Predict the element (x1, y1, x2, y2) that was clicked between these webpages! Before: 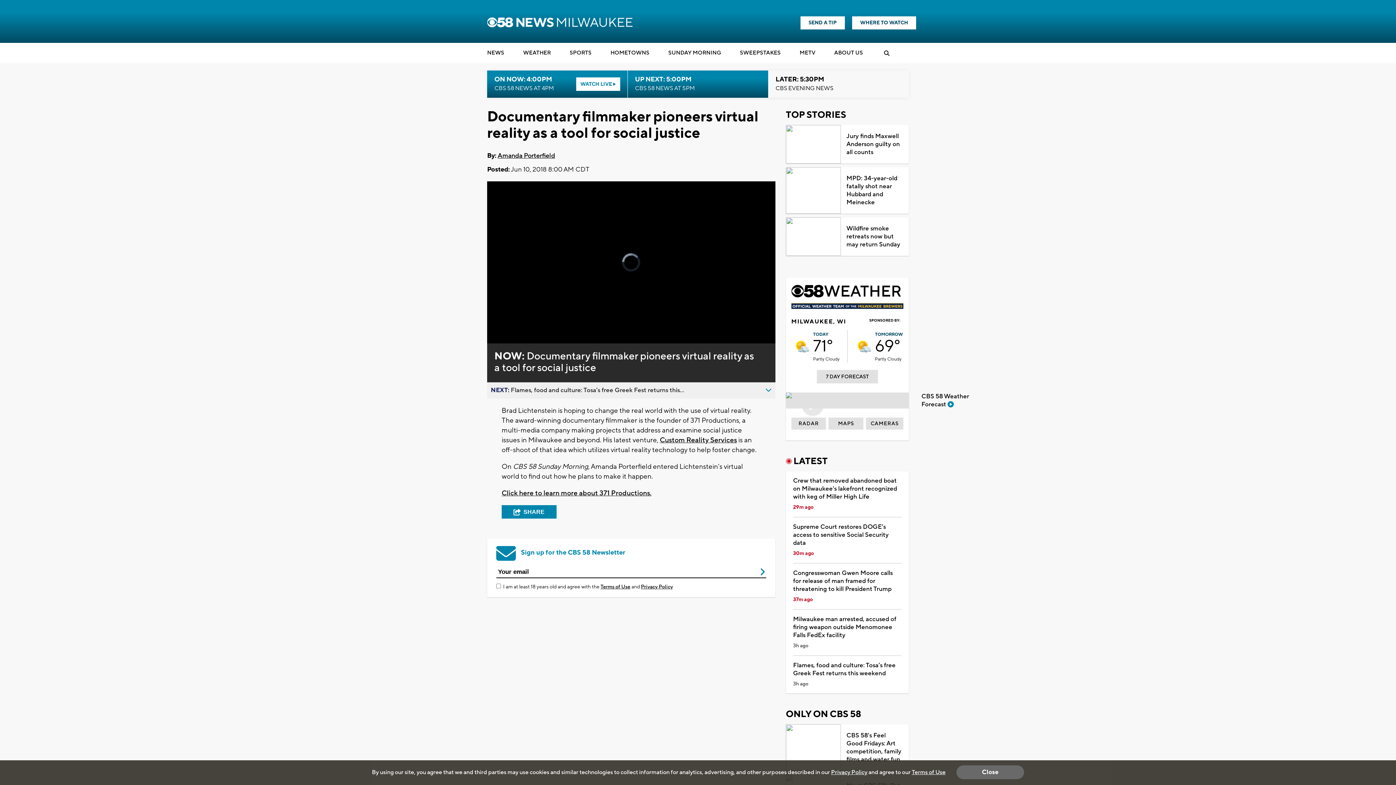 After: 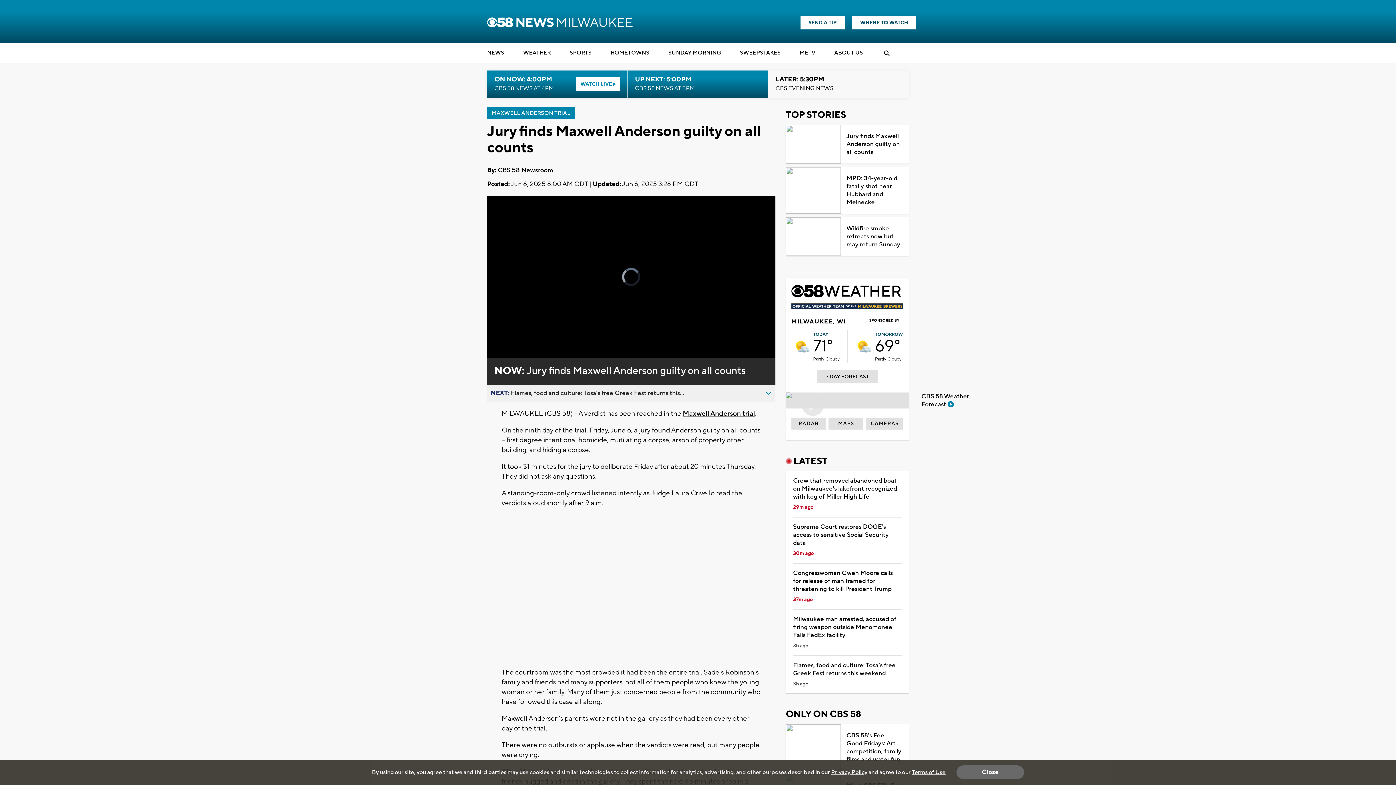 Action: label: Jury finds Maxwell Anderson guilty on all counts bbox: (841, 125, 909, 164)